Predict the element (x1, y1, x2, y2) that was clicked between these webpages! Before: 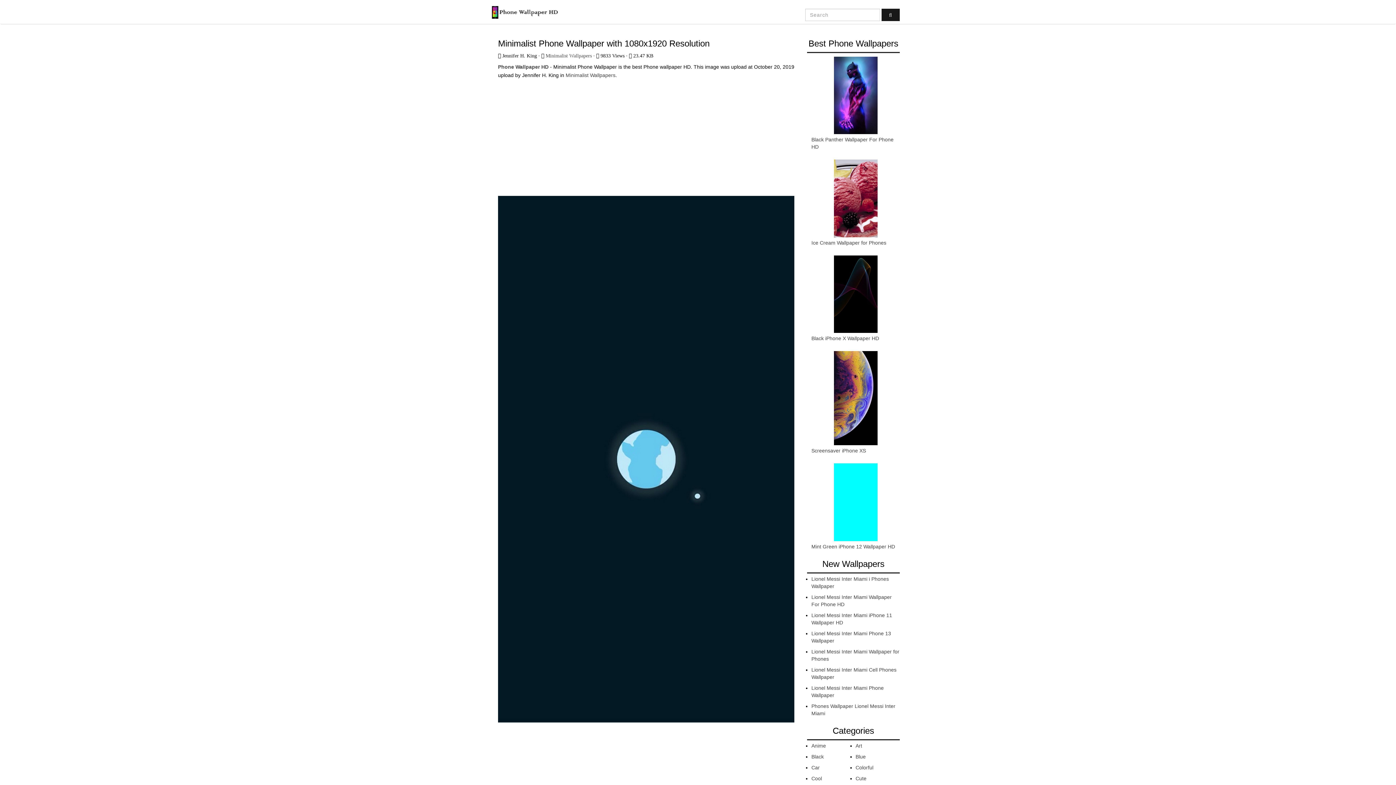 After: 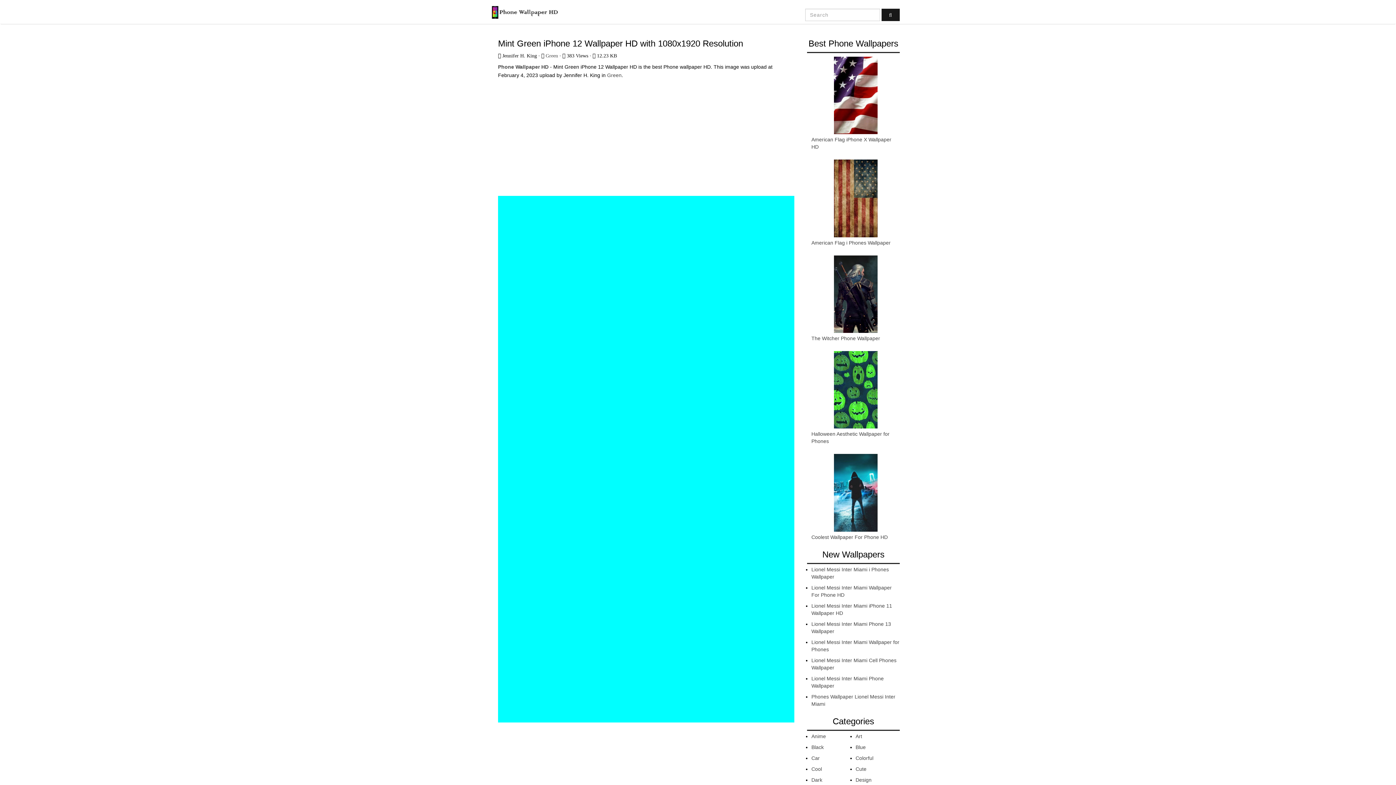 Action: bbox: (811, 463, 900, 541)